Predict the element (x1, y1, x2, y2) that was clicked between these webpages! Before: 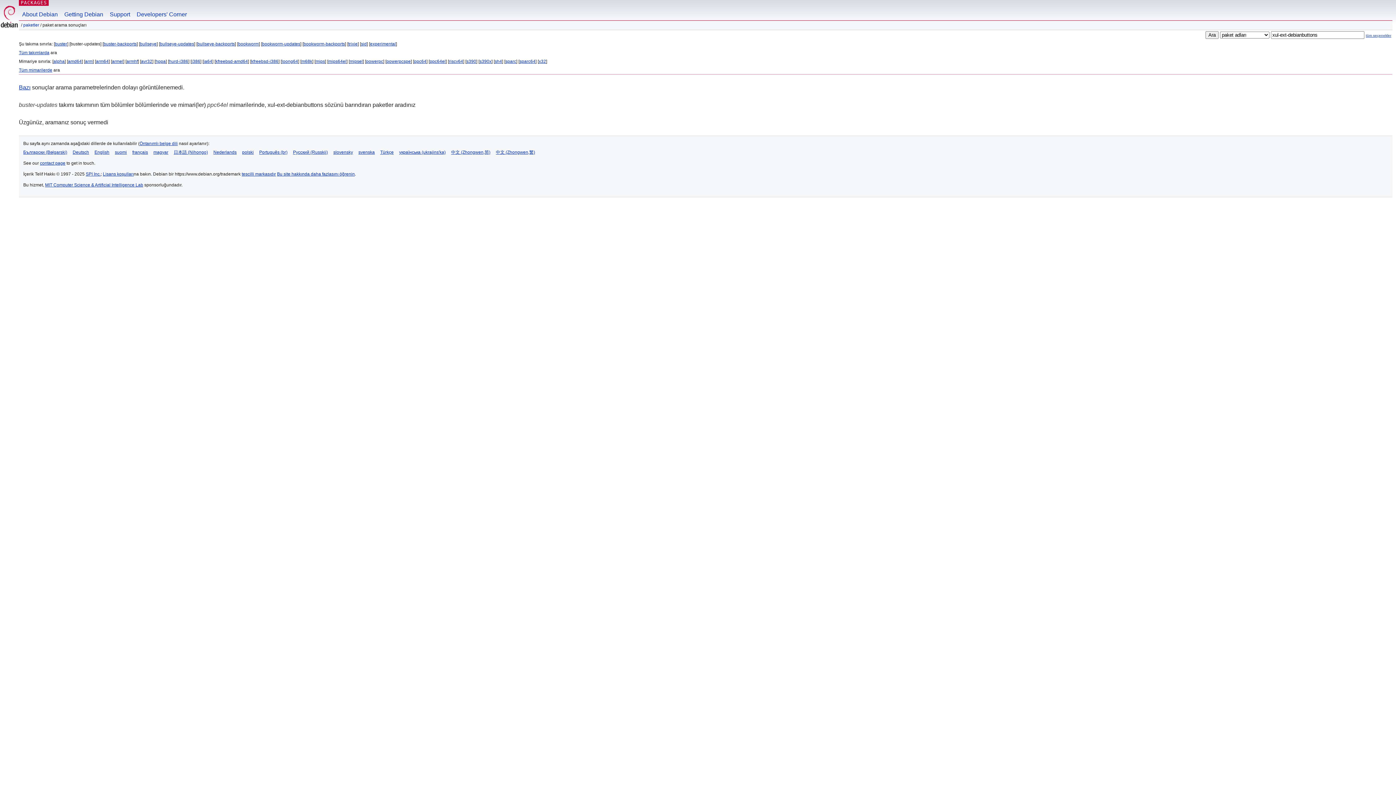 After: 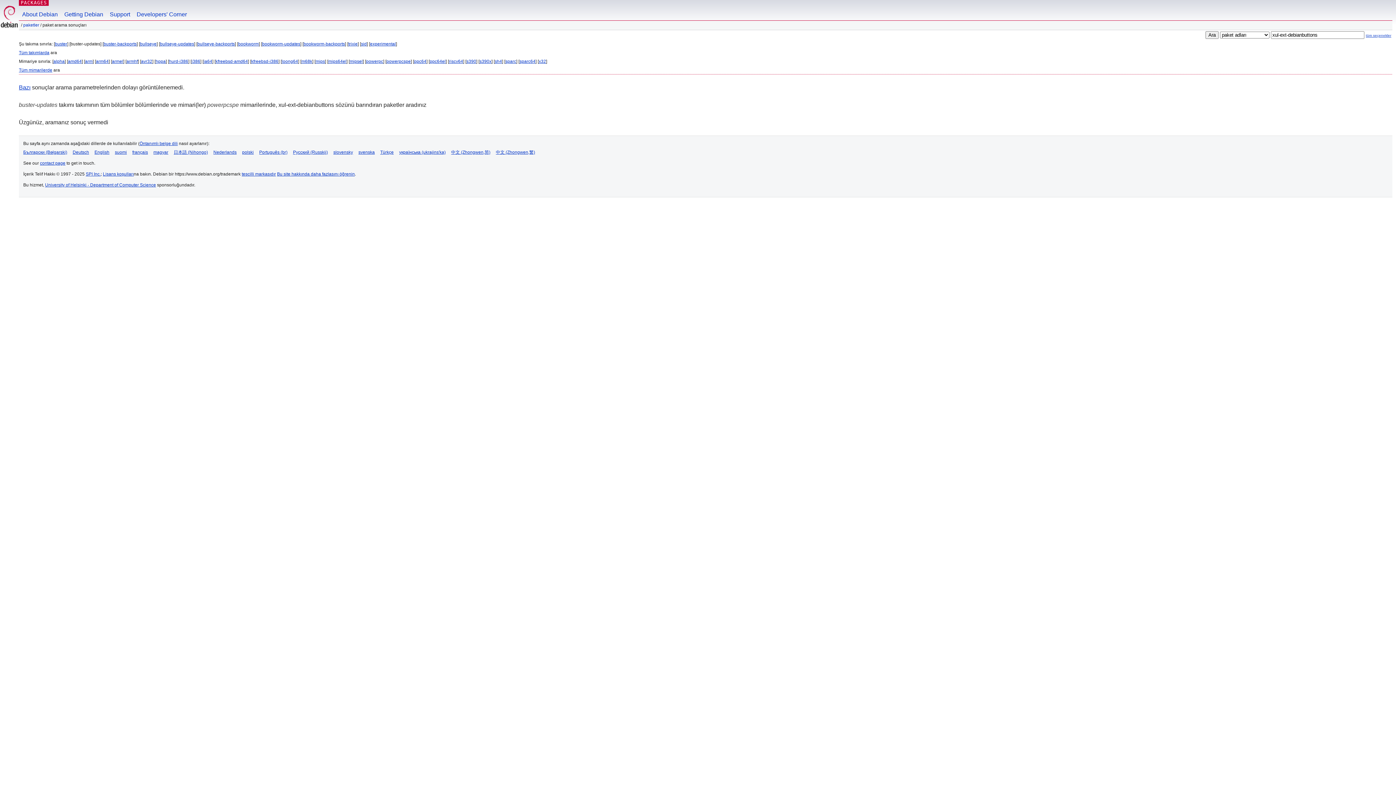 Action: label: powerpcspe bbox: (386, 58, 410, 64)